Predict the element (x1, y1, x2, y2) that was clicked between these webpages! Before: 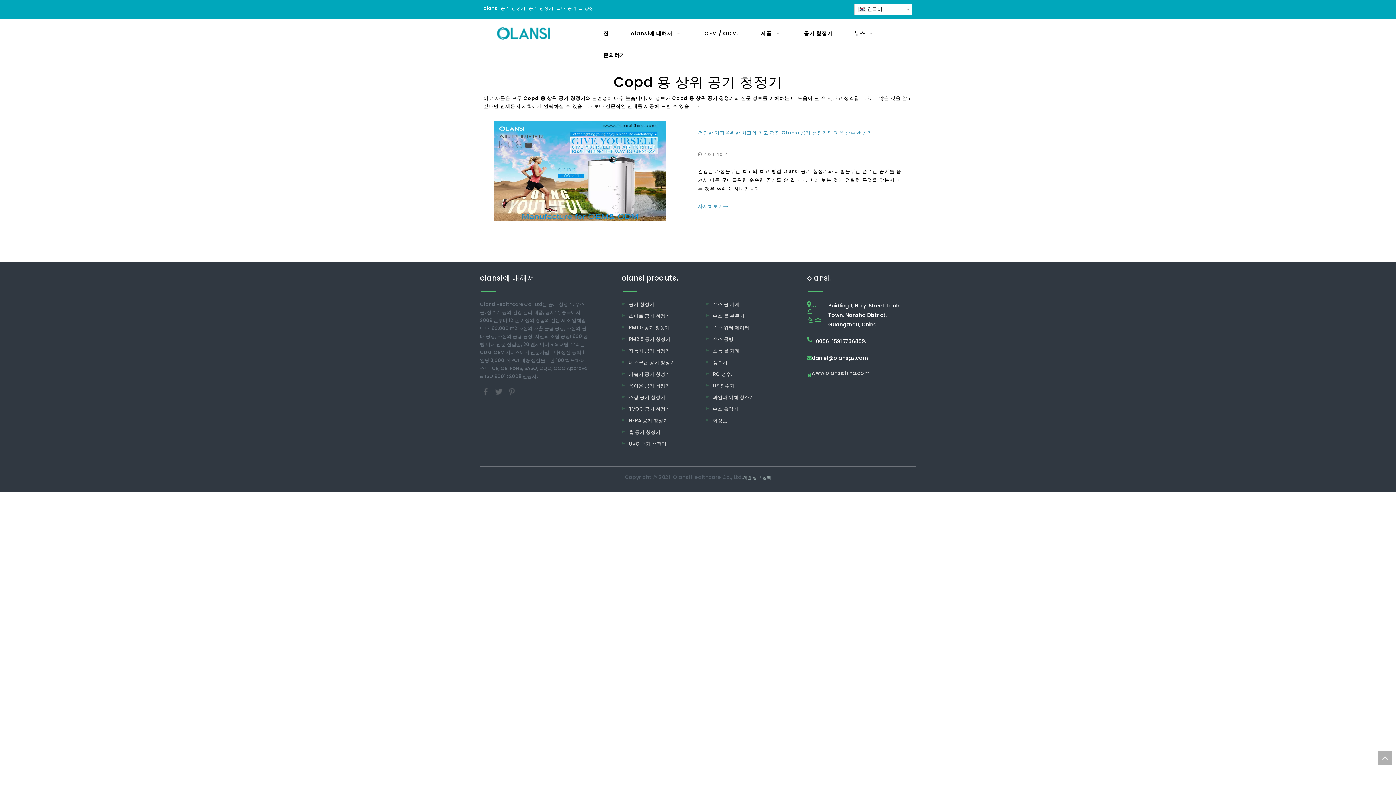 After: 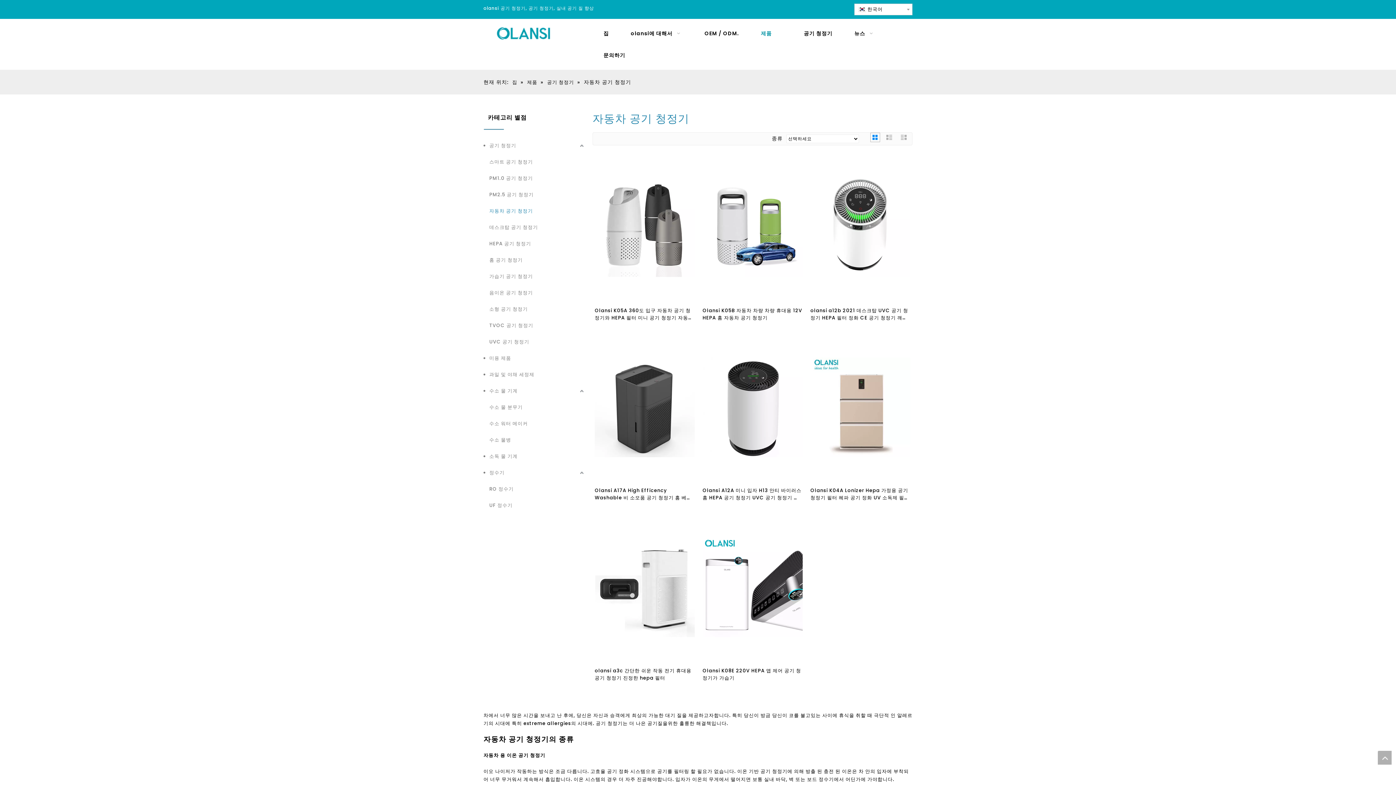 Action: bbox: (629, 347, 670, 354) label: 자동차 공기 청정기